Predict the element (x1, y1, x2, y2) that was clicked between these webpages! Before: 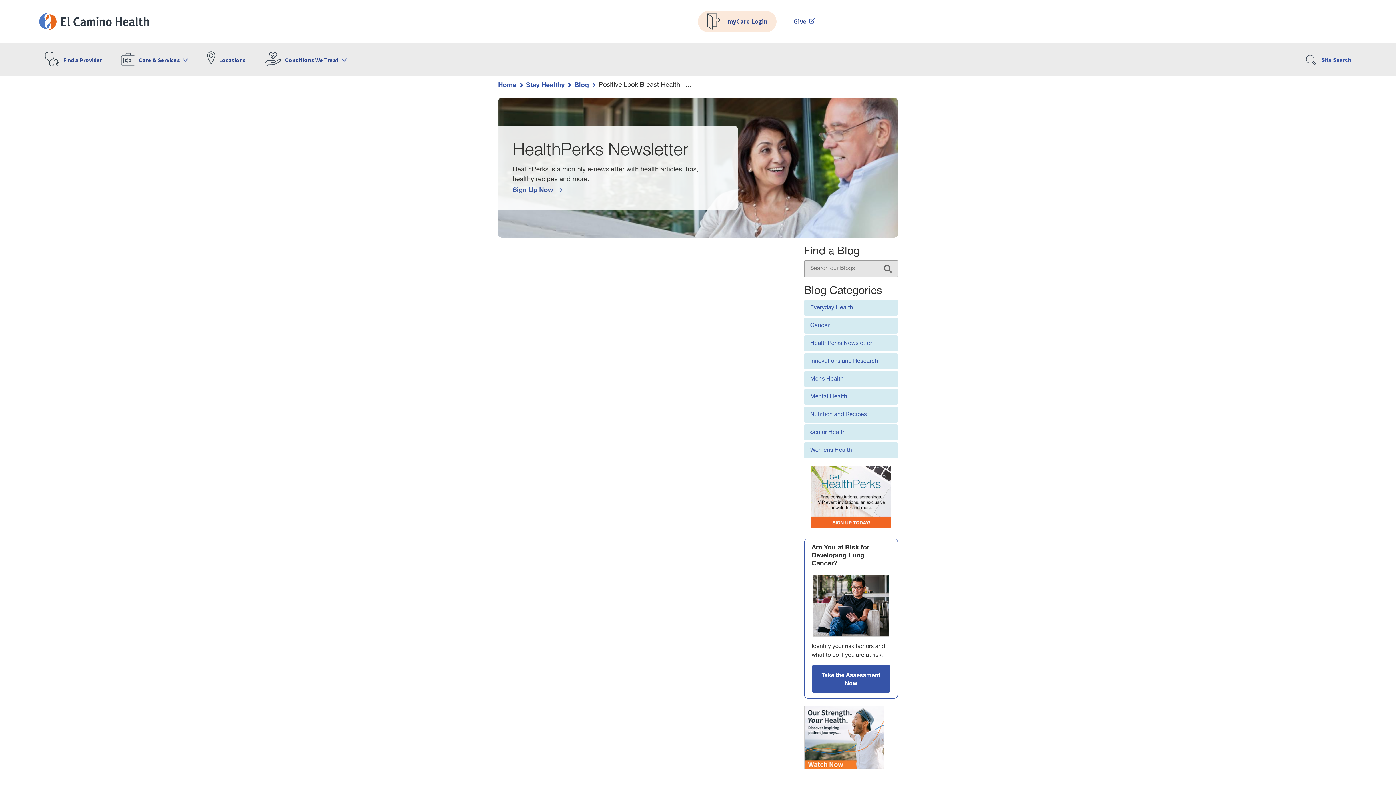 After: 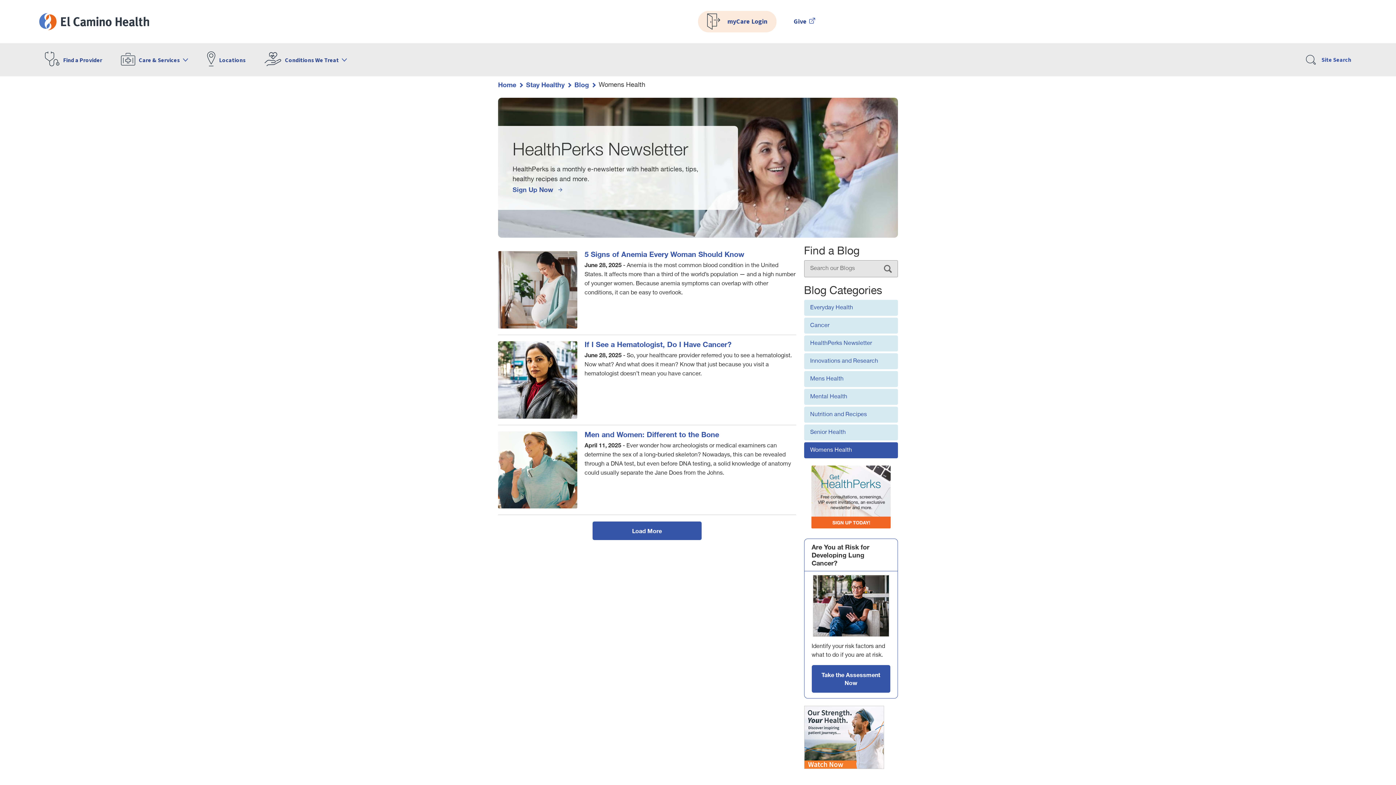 Action: bbox: (804, 442, 898, 458) label: Womens Health